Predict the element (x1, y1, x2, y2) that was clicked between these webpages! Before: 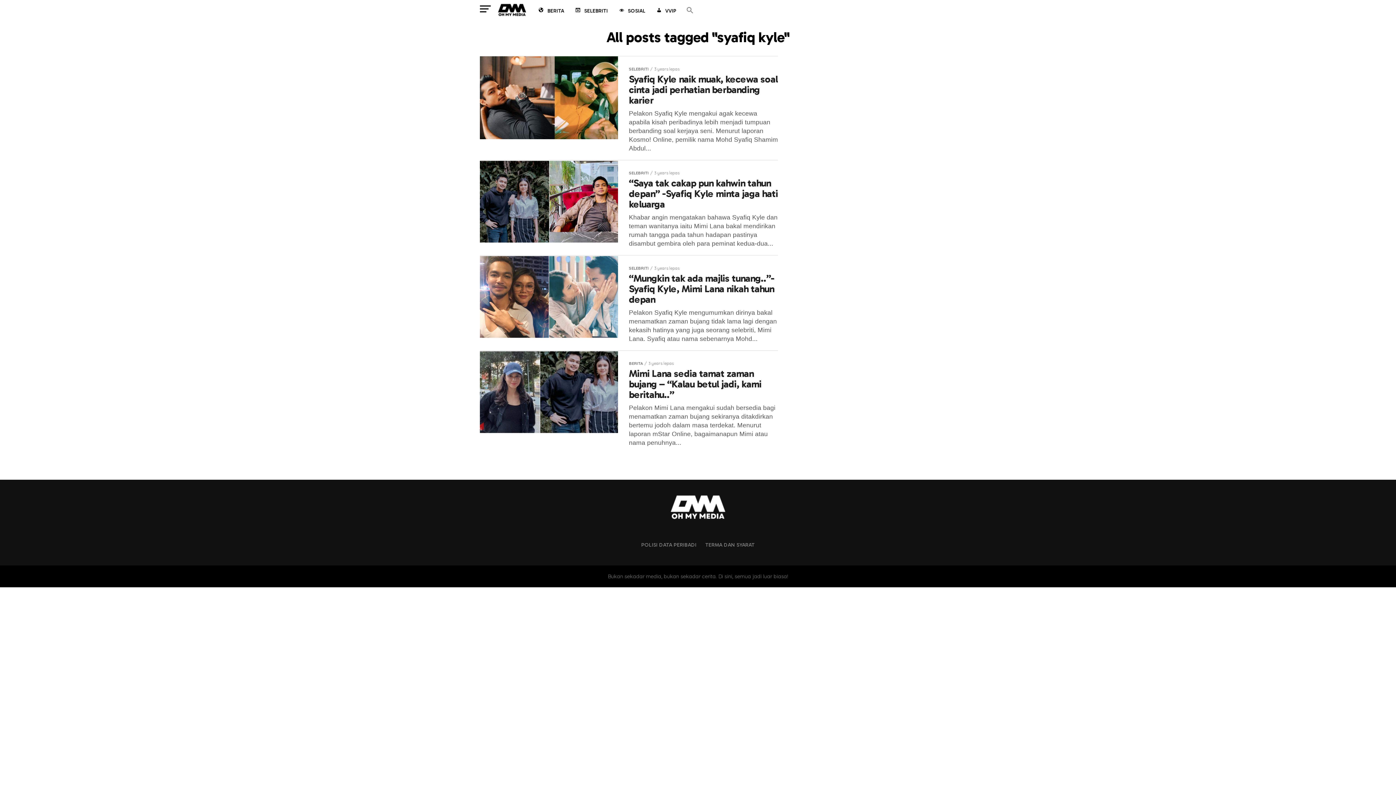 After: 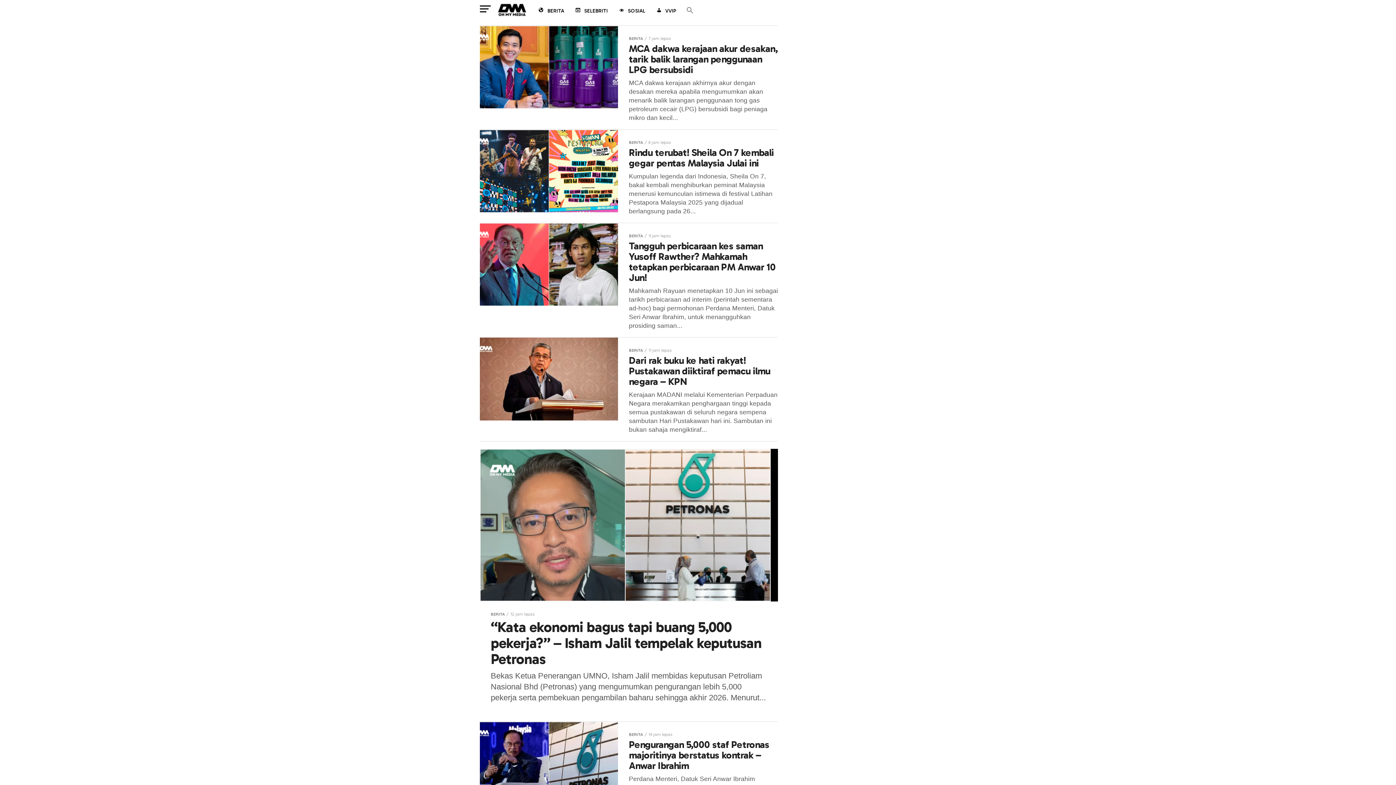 Action: label: BERITA bbox: (533, 1, 568, 21)